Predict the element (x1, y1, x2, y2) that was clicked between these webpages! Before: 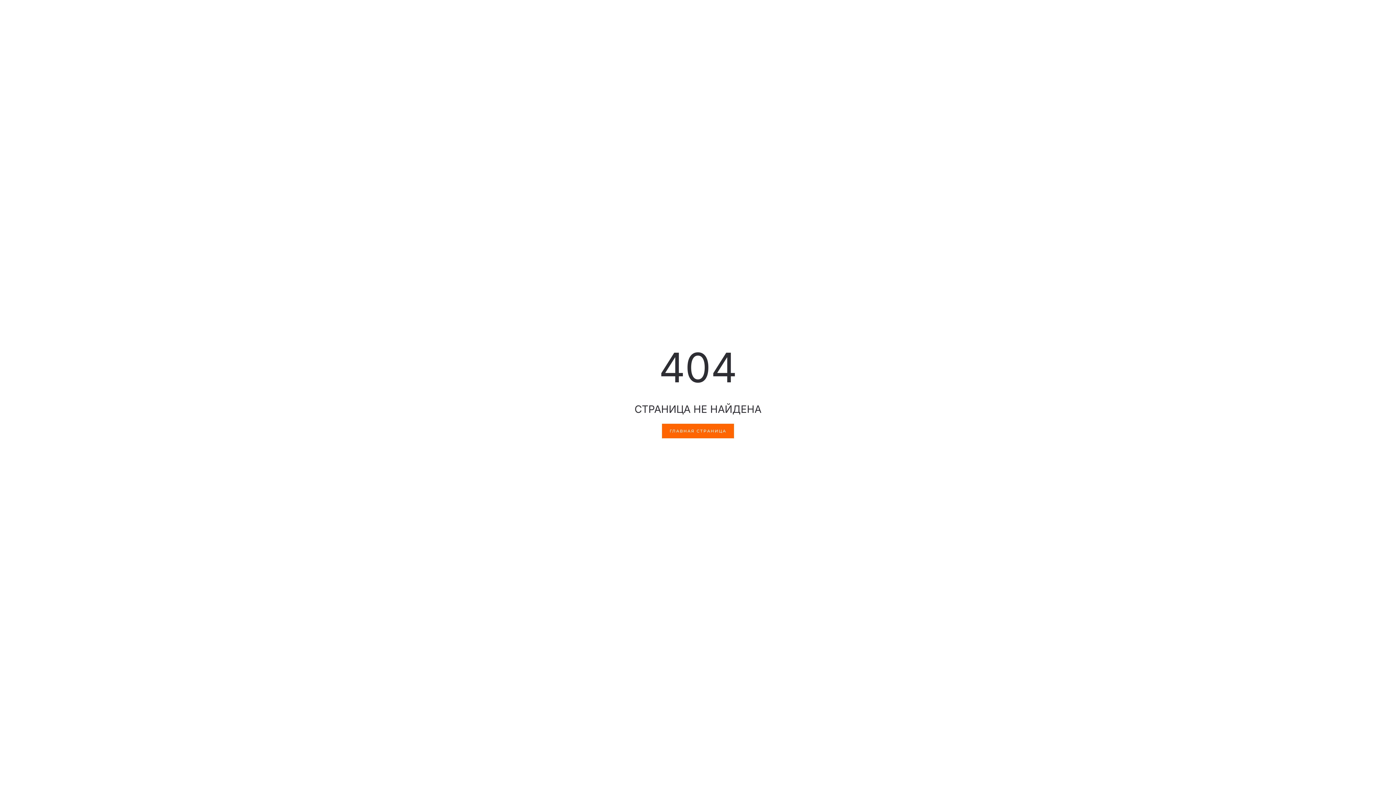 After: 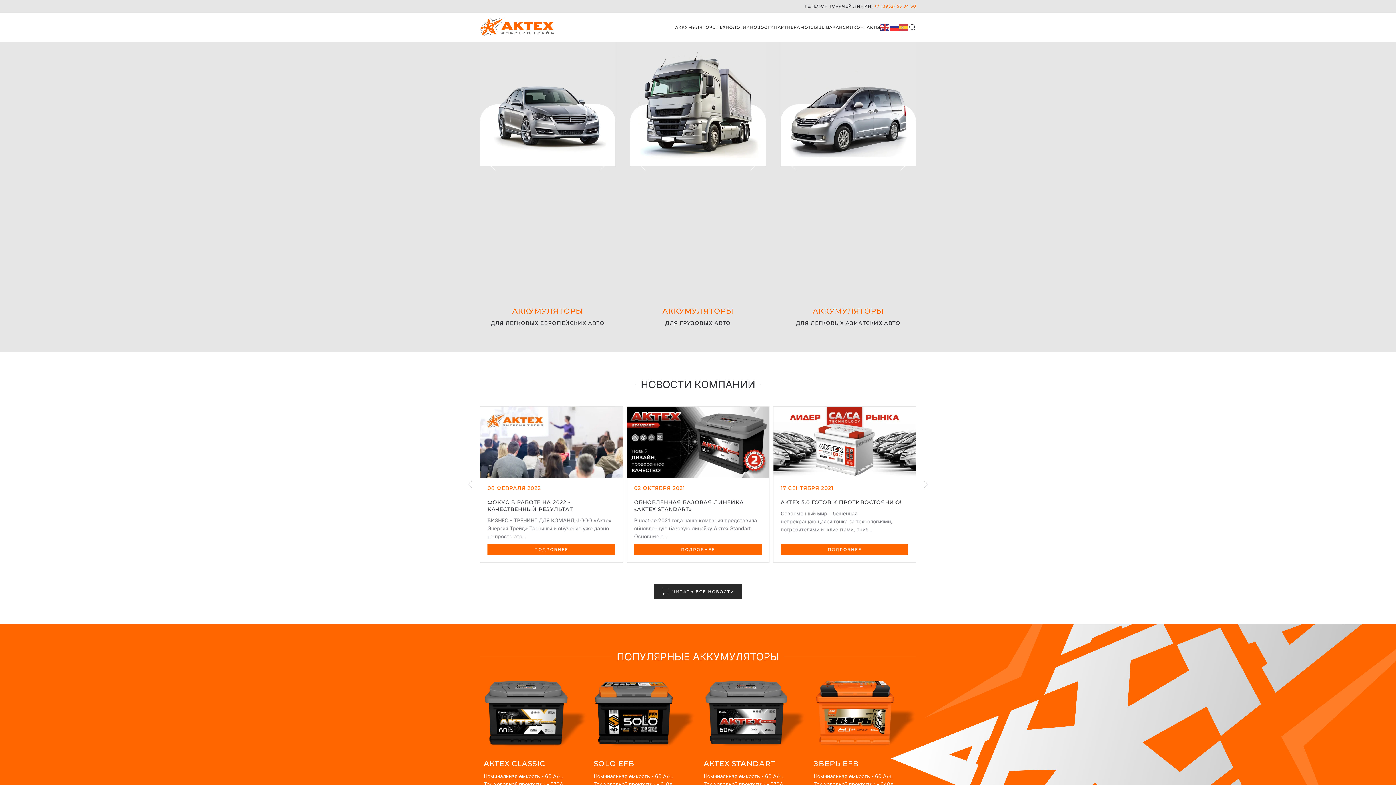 Action: label: ГЛАВНАЯ СТРАНИЦА bbox: (662, 423, 734, 438)